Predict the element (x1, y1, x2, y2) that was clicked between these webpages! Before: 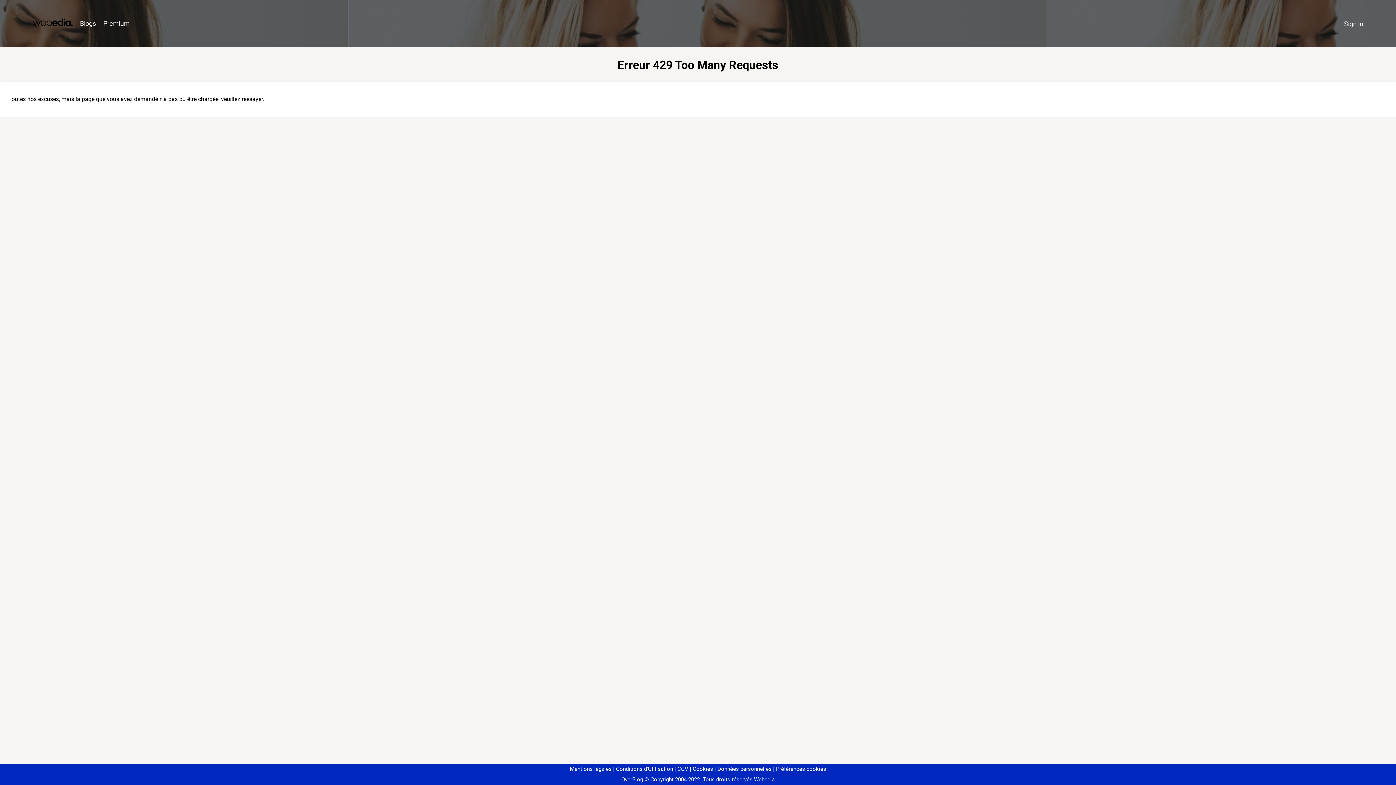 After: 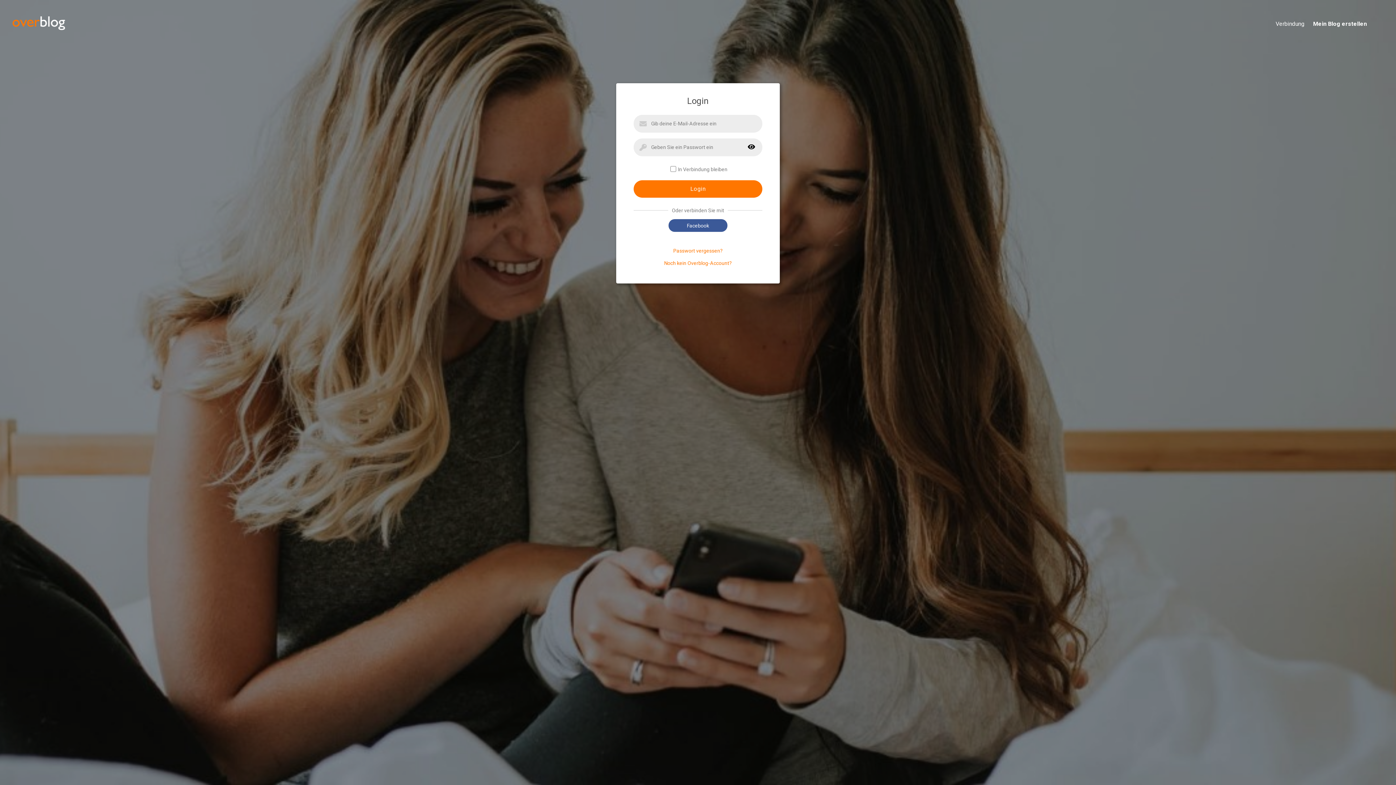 Action: label: Sign in bbox: (1340, 16, 1367, 31)